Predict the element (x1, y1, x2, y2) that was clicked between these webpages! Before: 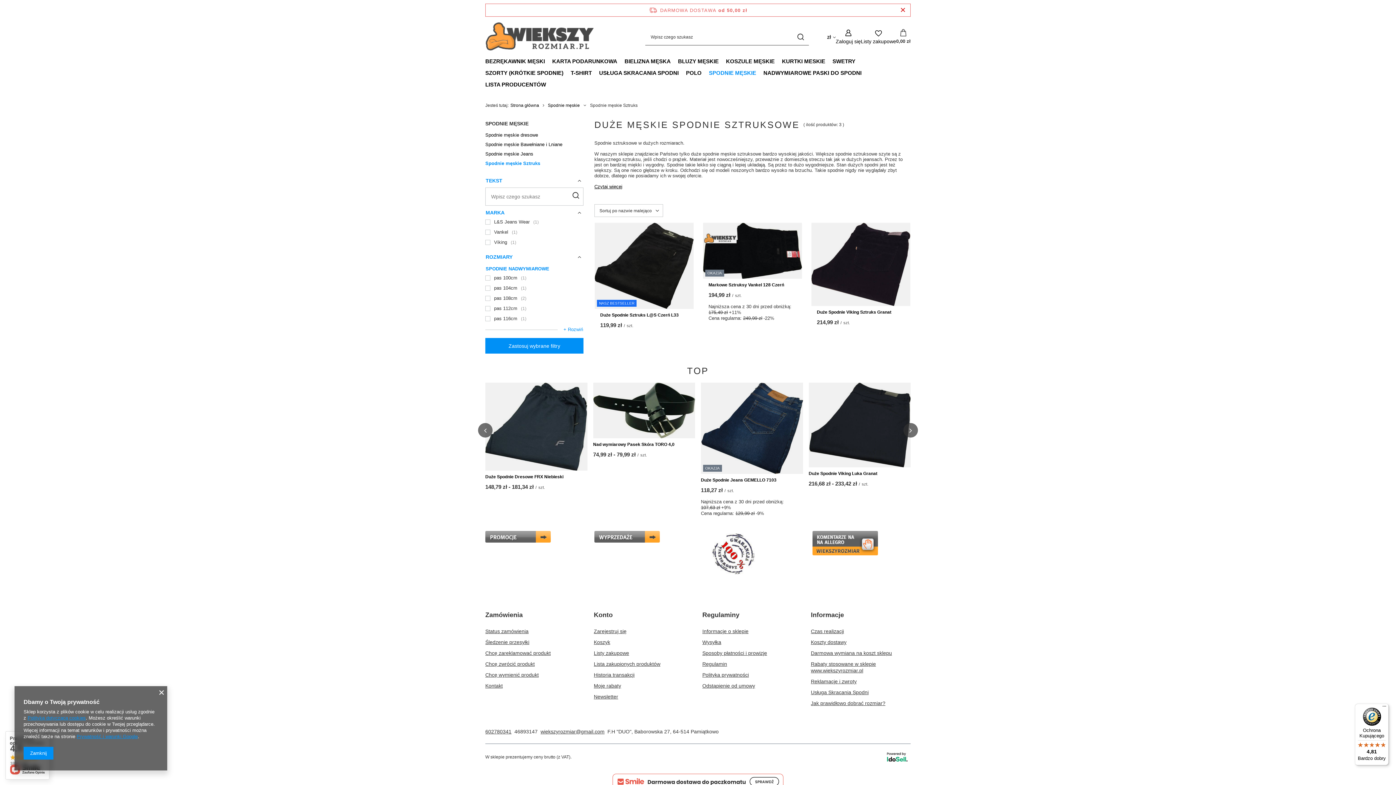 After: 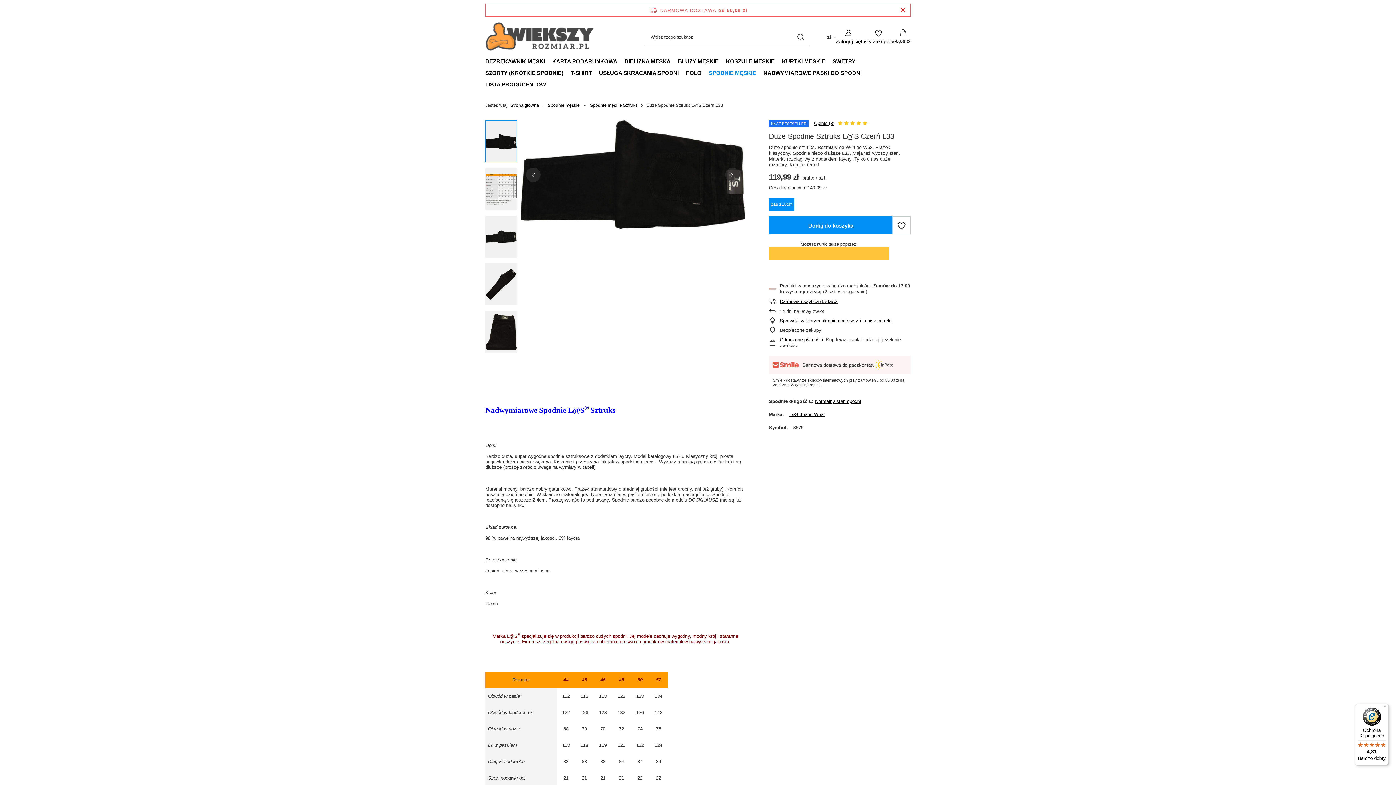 Action: bbox: (600, 312, 688, 318) label: Duże Spodnie Sztruks L@S Czerń L33